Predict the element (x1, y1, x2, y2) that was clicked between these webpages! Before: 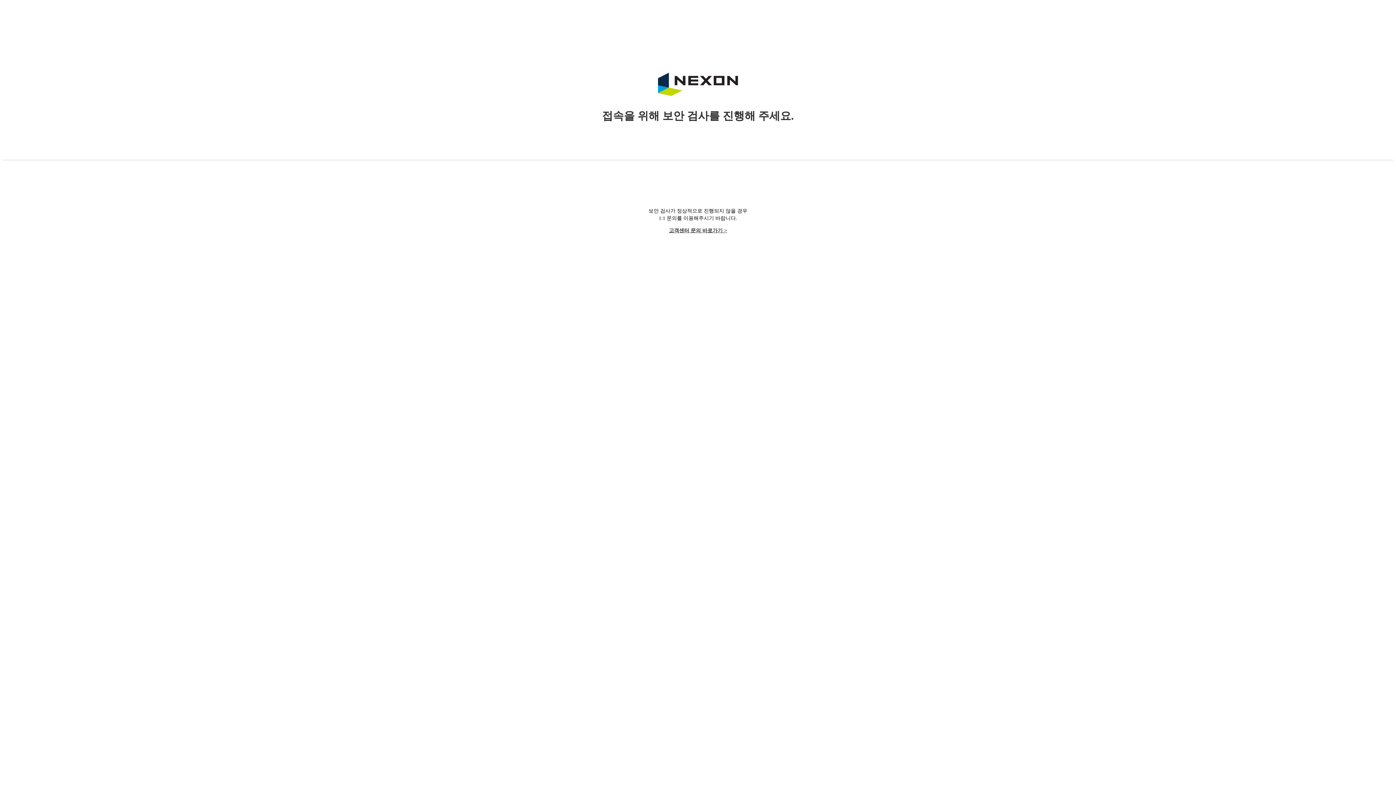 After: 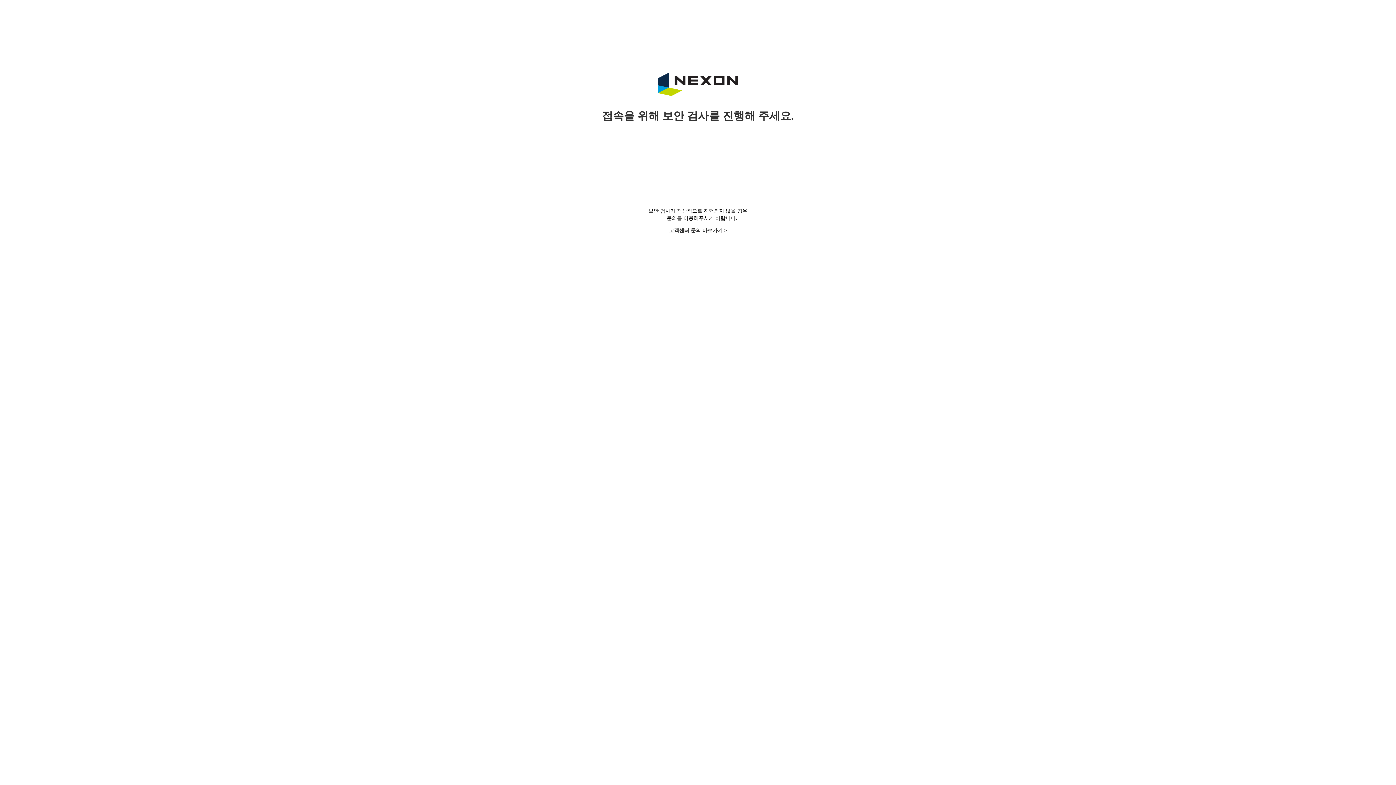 Action: label: 고객센터 문의 바로가기 > bbox: (669, 228, 727, 233)